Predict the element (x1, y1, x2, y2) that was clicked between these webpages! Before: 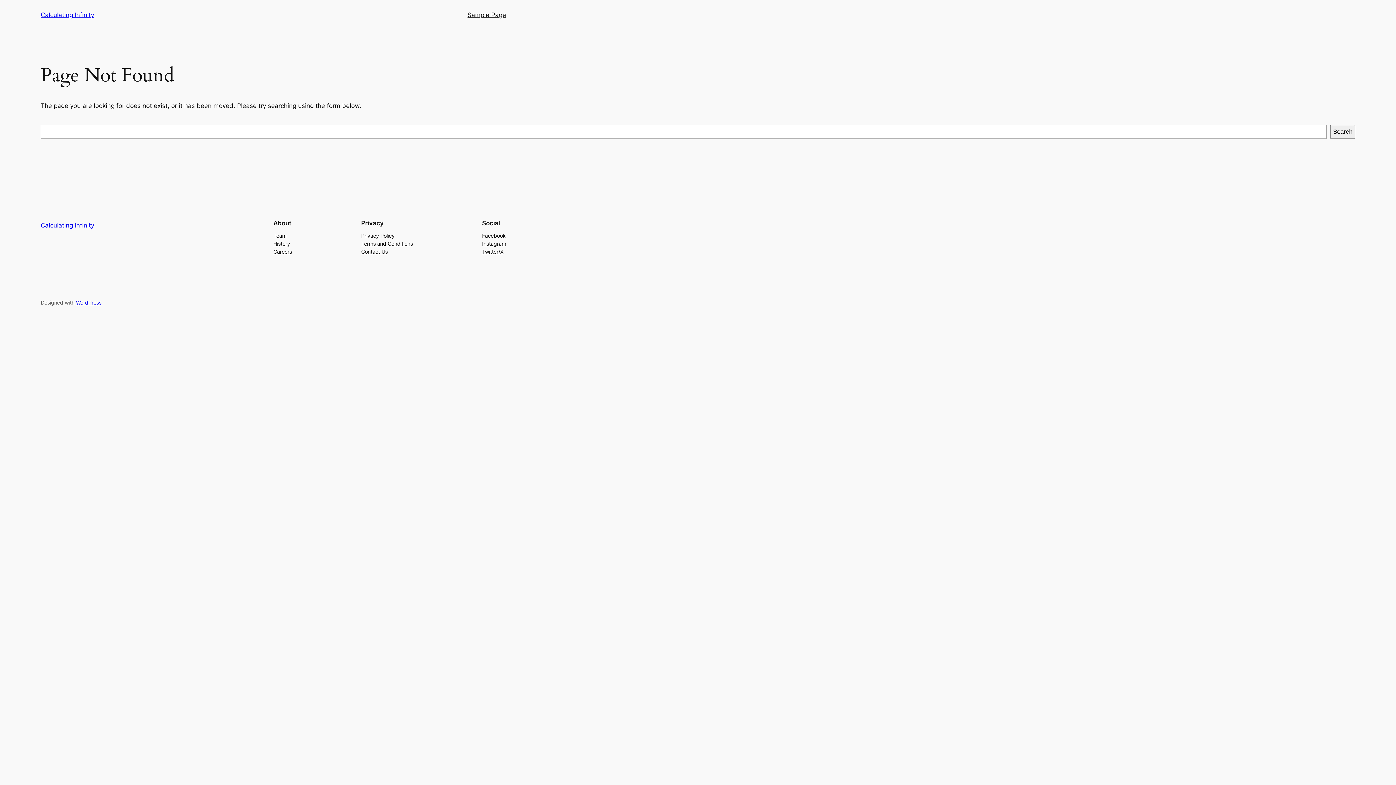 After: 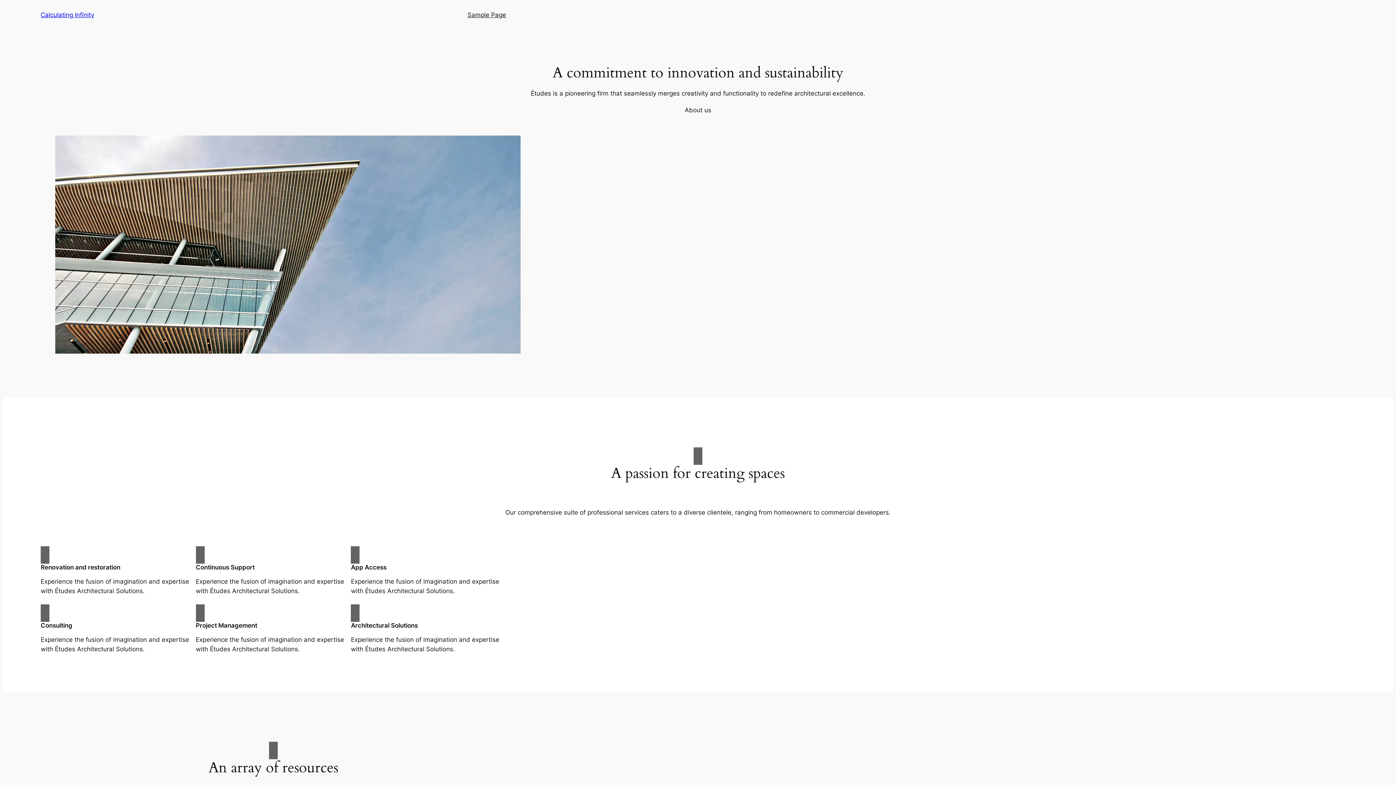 Action: bbox: (40, 11, 94, 18) label: Calculating Infinity